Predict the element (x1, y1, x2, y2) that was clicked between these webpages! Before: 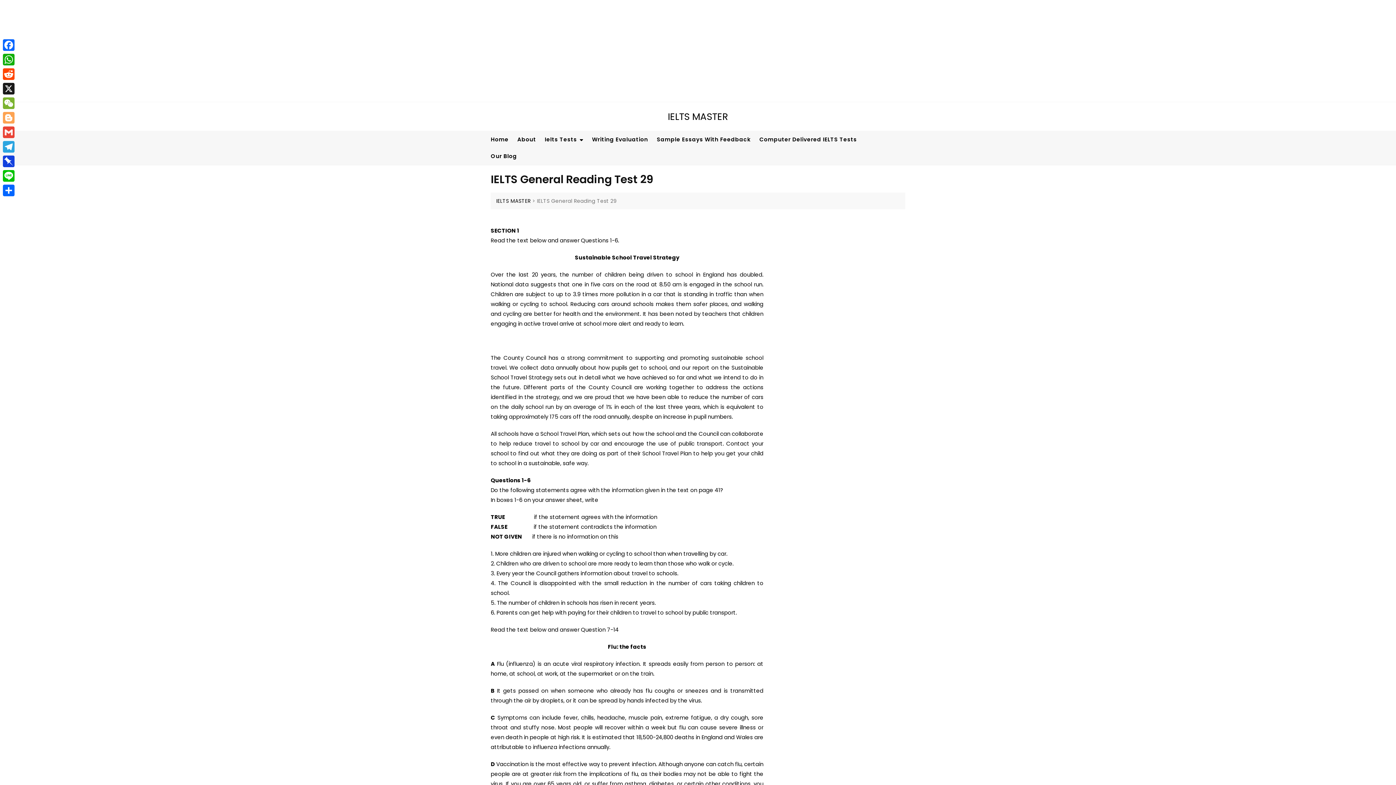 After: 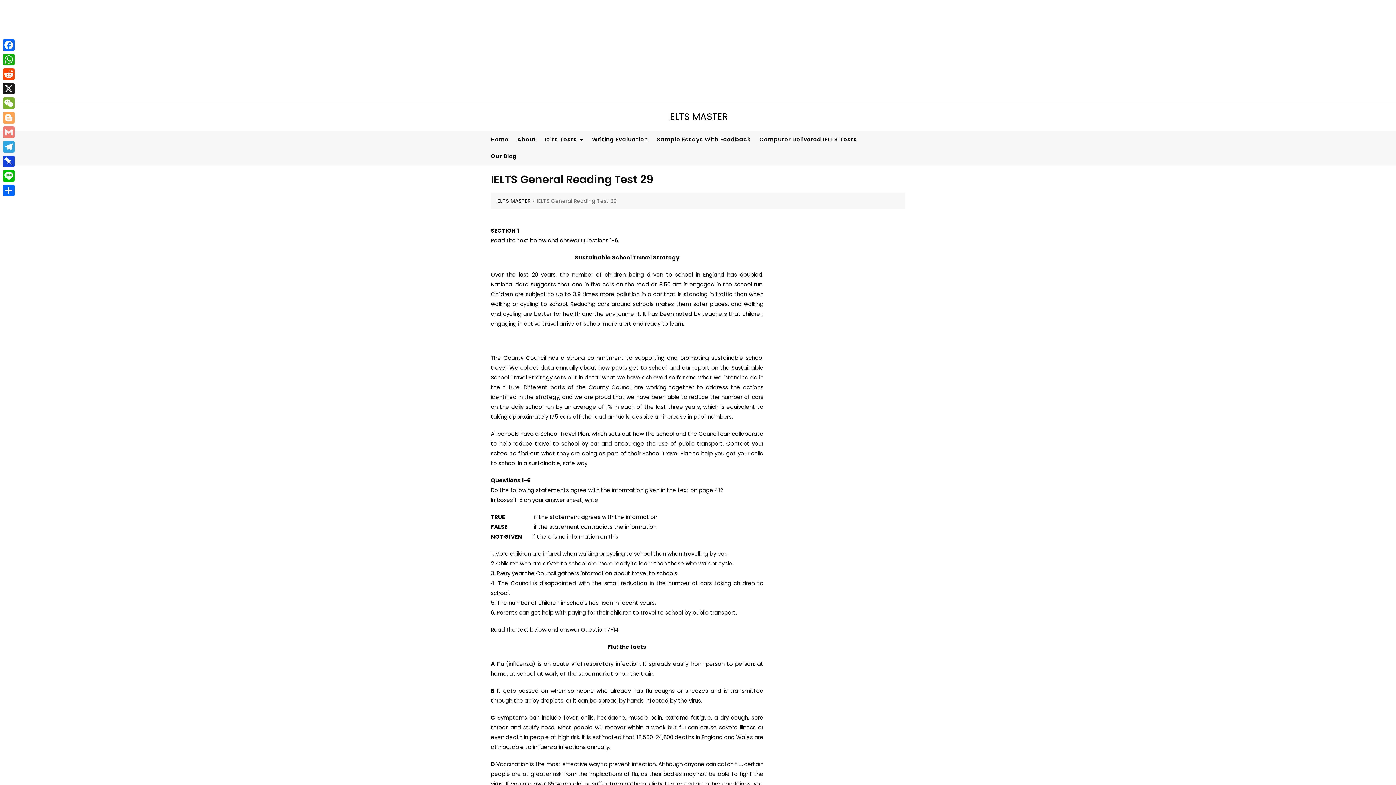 Action: label: Gmail bbox: (1, 125, 16, 139)